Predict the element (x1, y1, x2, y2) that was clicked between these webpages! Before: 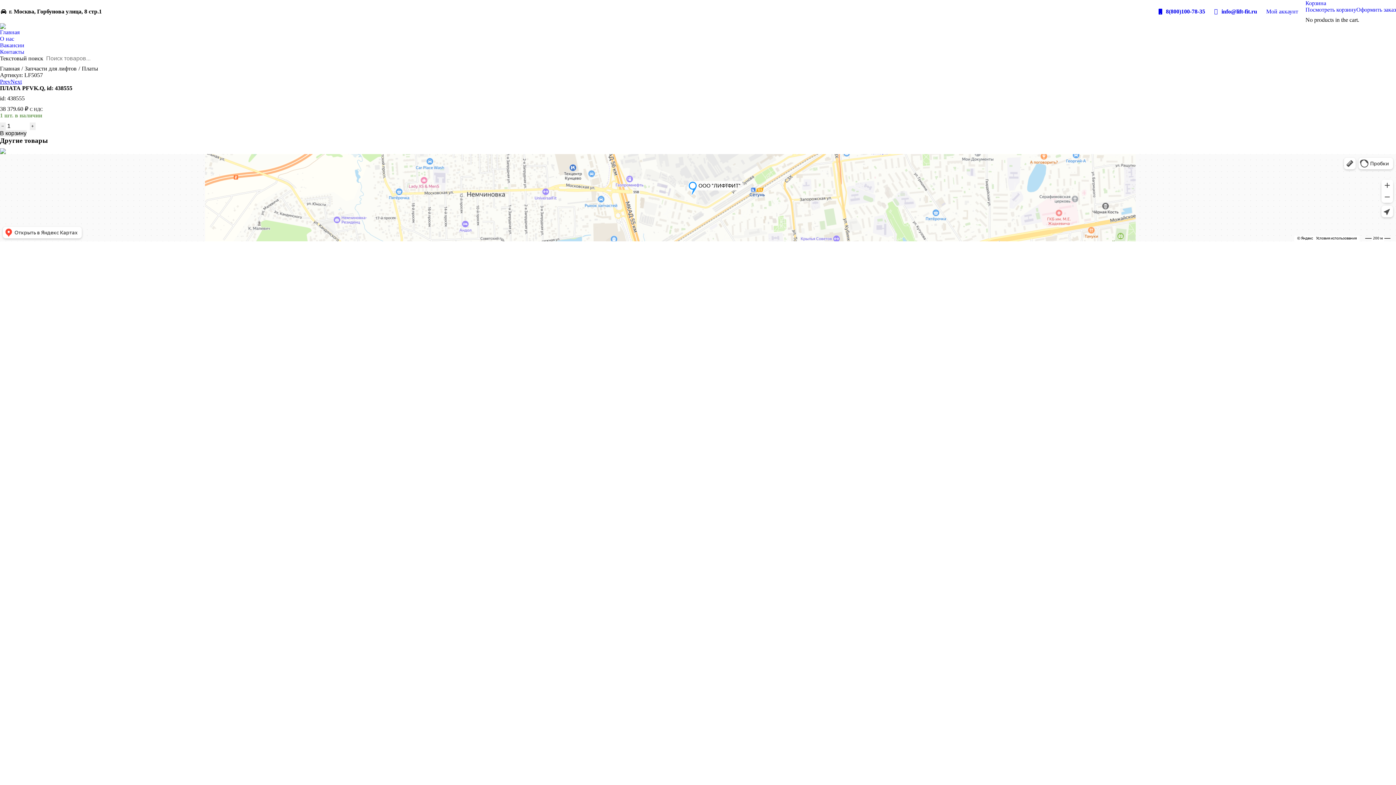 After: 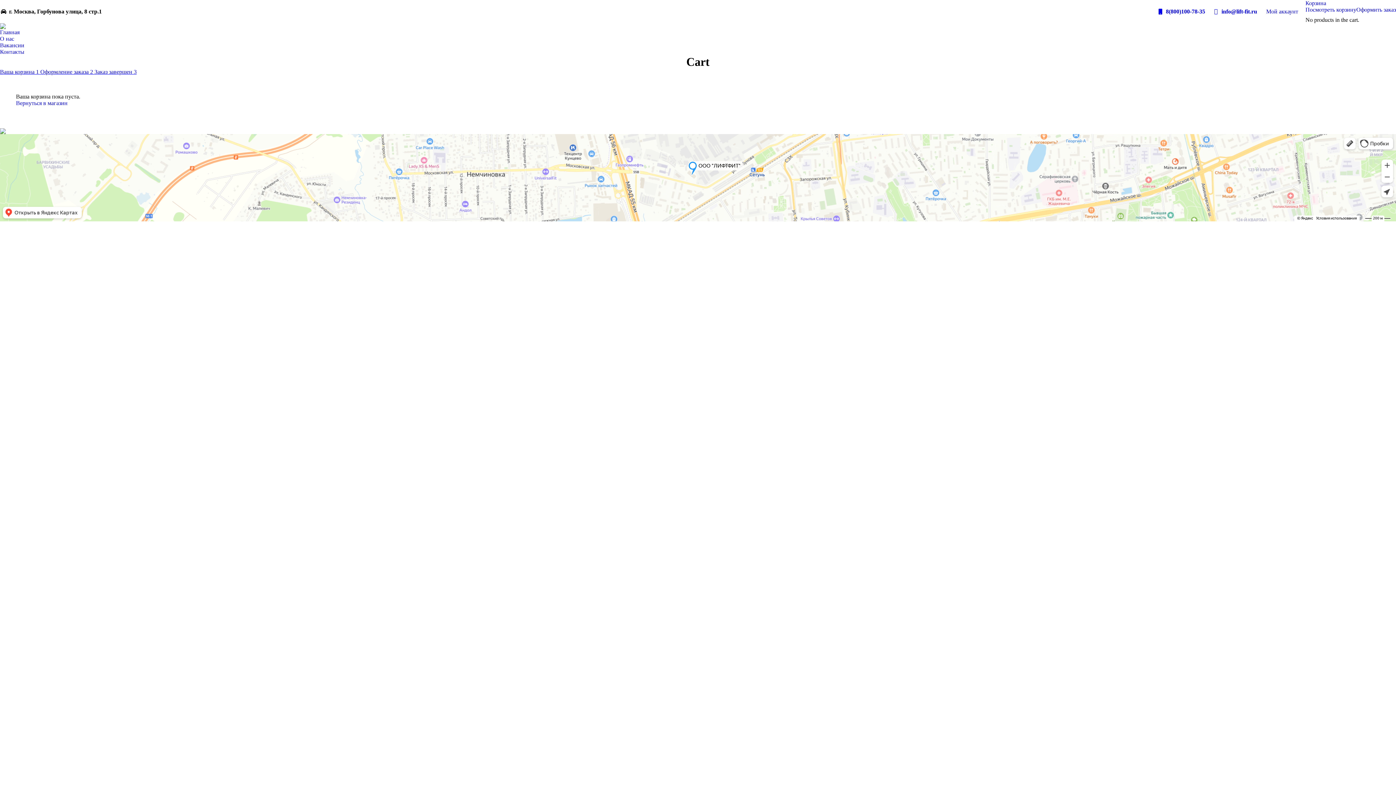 Action: label: Посмотреть корзину bbox: (1305, 6, 1356, 13)